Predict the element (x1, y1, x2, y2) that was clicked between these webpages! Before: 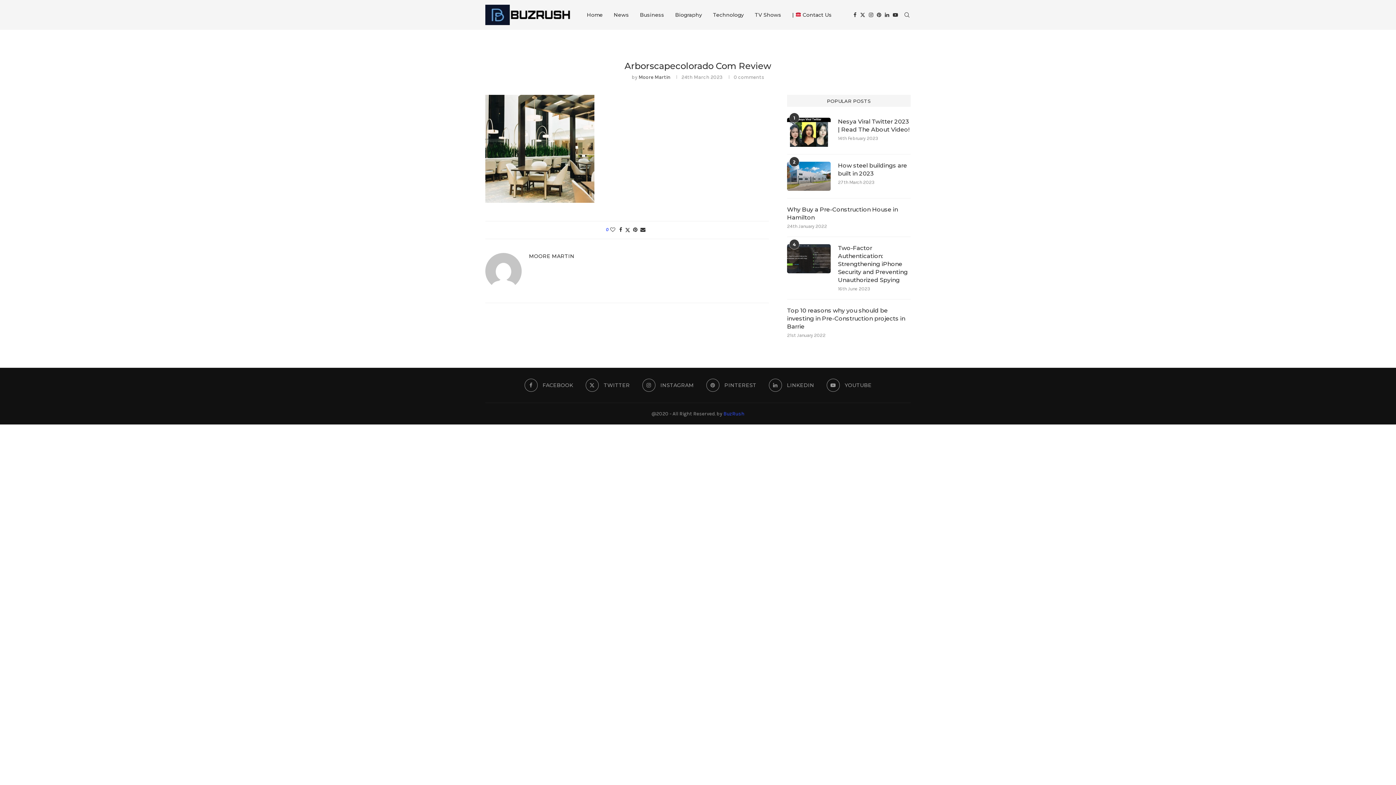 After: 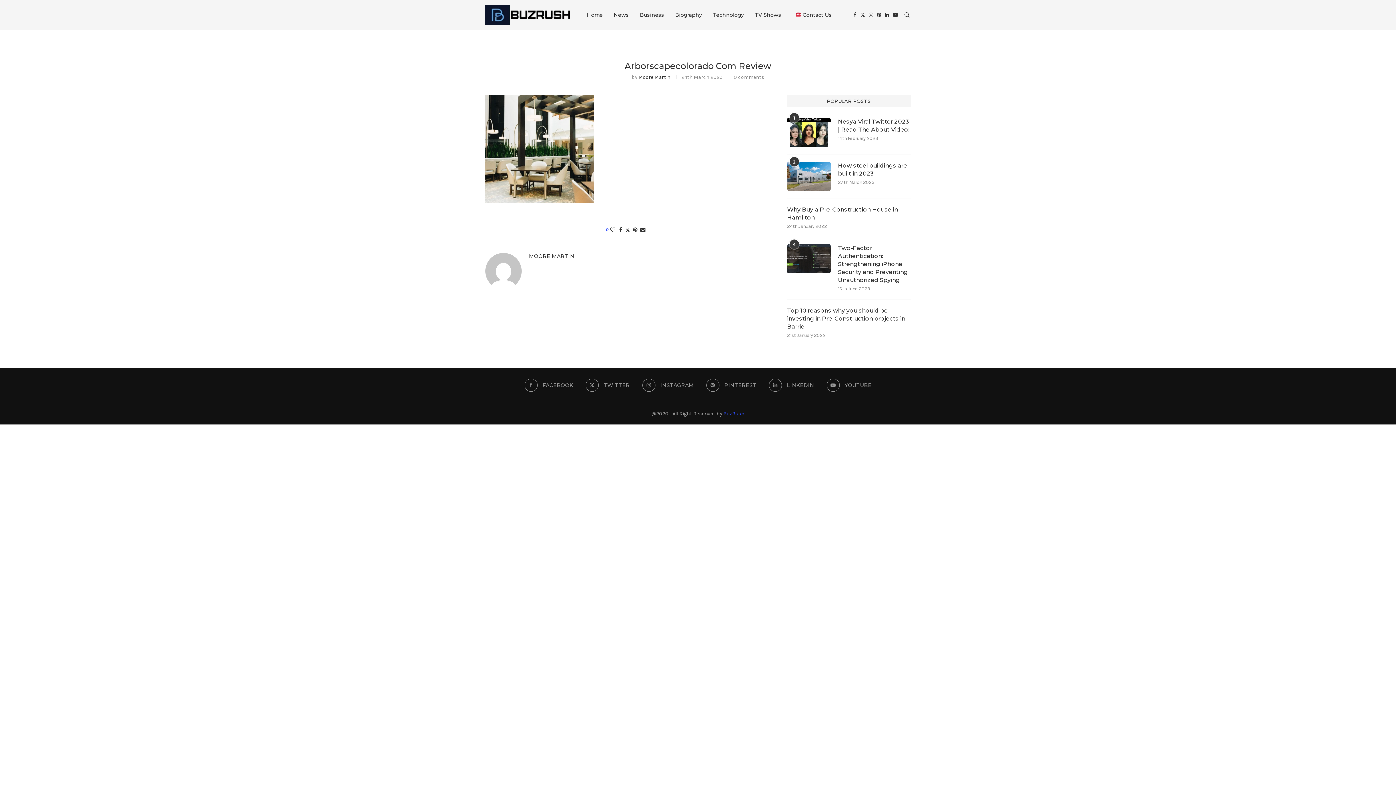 Action: label: BuzRush bbox: (723, 410, 744, 417)